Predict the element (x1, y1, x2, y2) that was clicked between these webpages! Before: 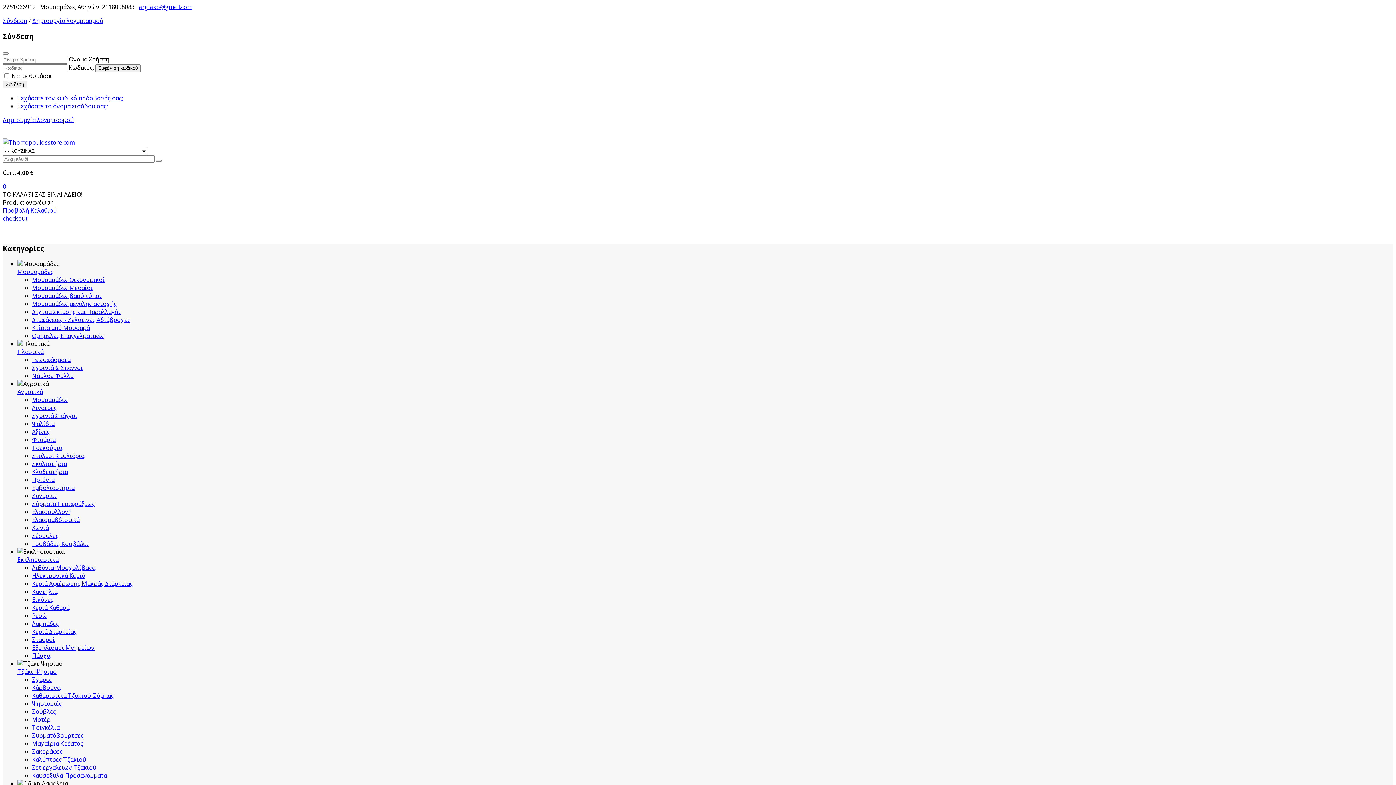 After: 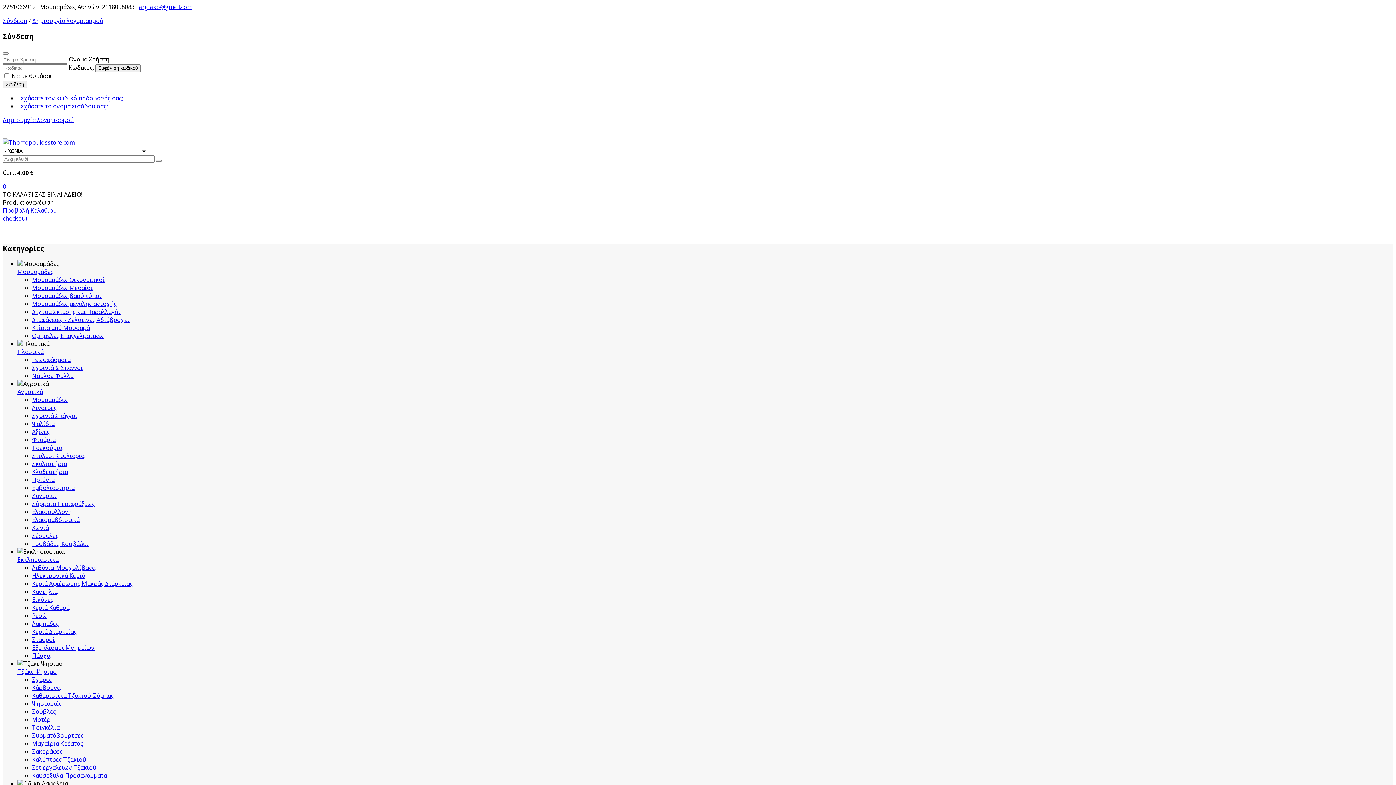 Action: bbox: (32, 523, 48, 531) label: Χωνιά